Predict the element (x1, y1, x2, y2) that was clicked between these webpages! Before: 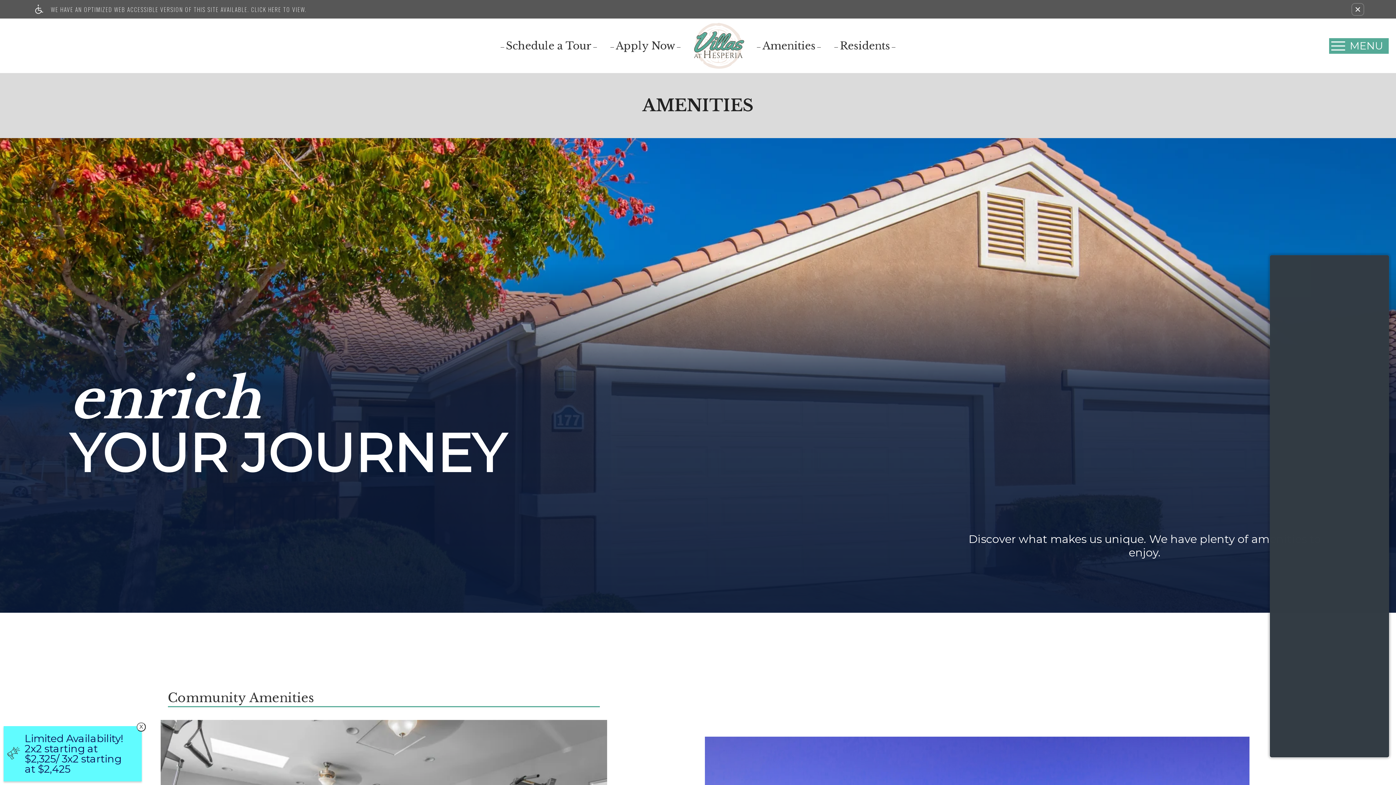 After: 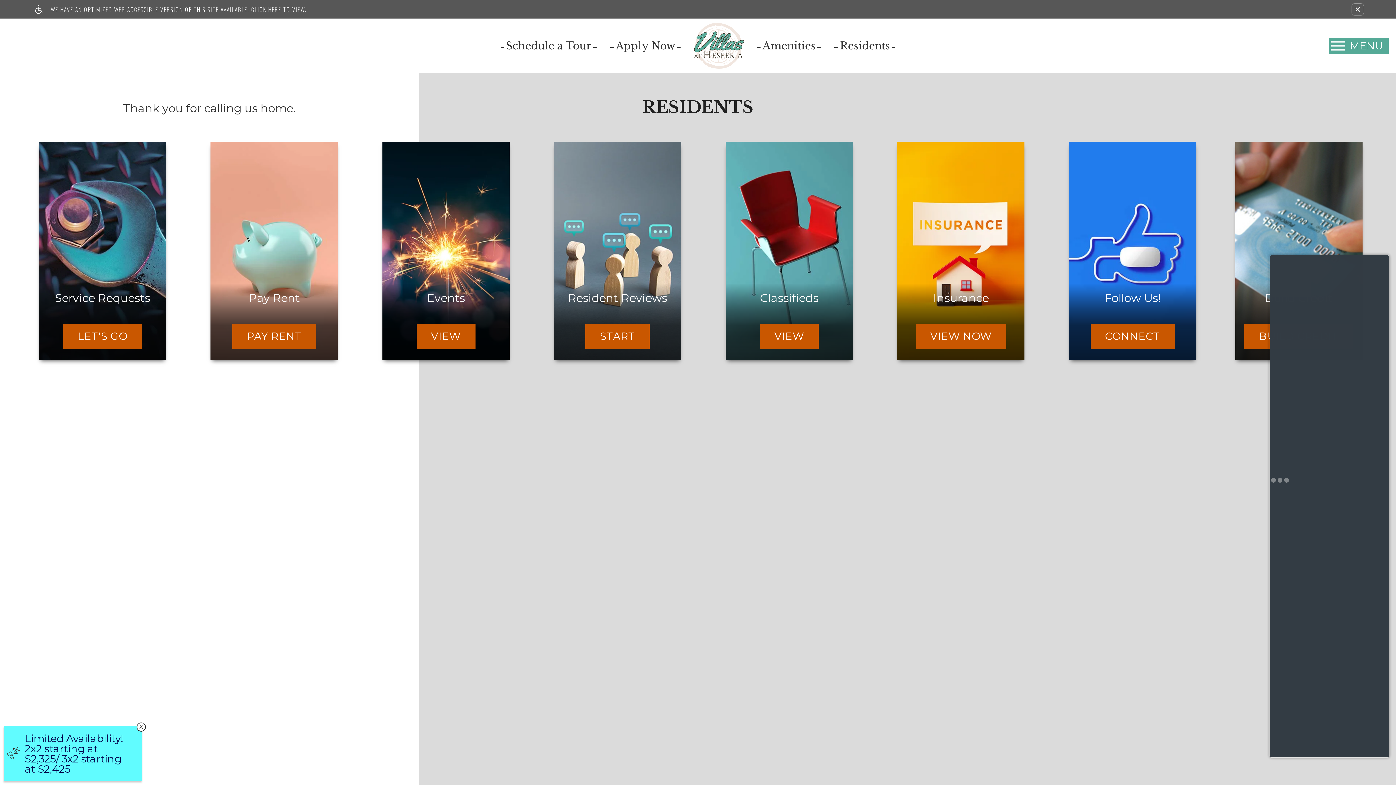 Action: bbox: (832, 39, 897, 52) label: Residents